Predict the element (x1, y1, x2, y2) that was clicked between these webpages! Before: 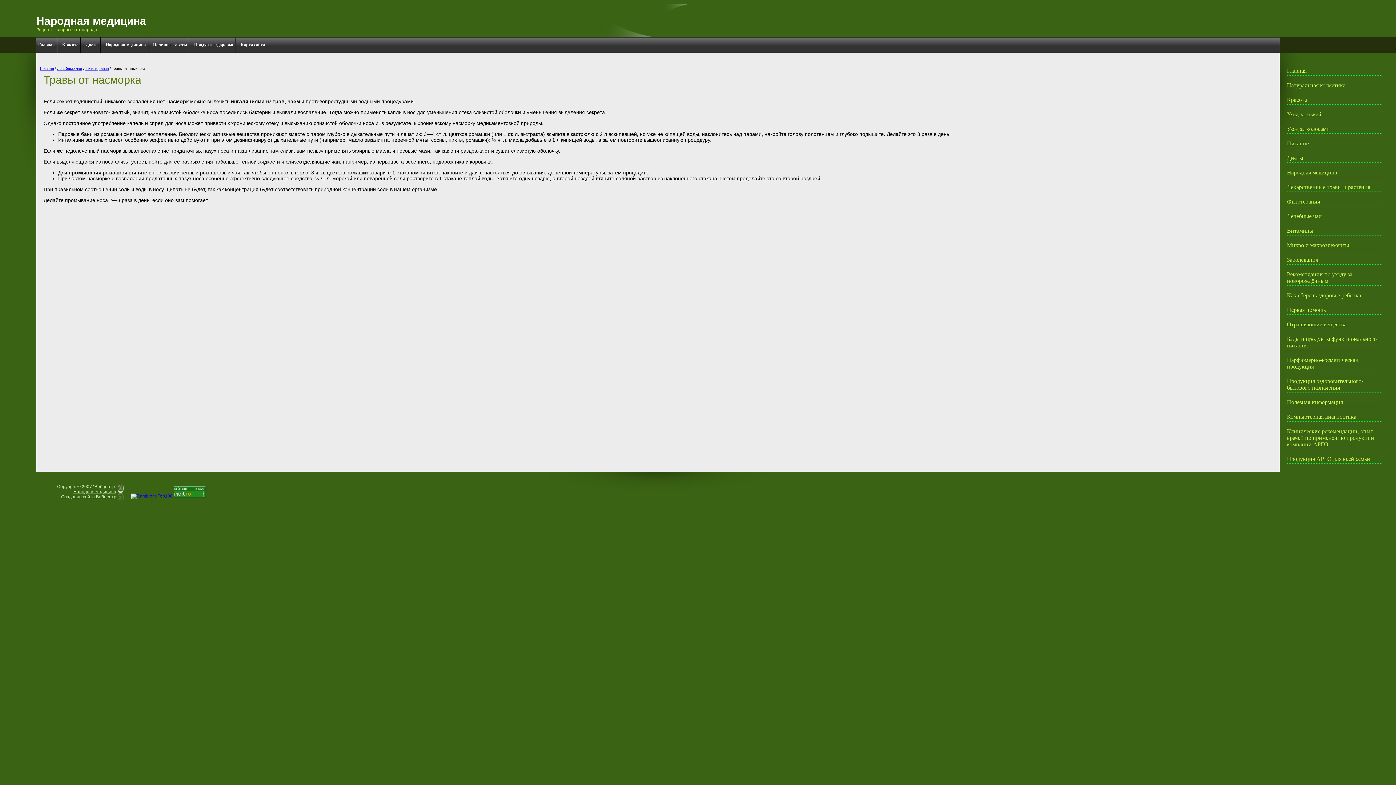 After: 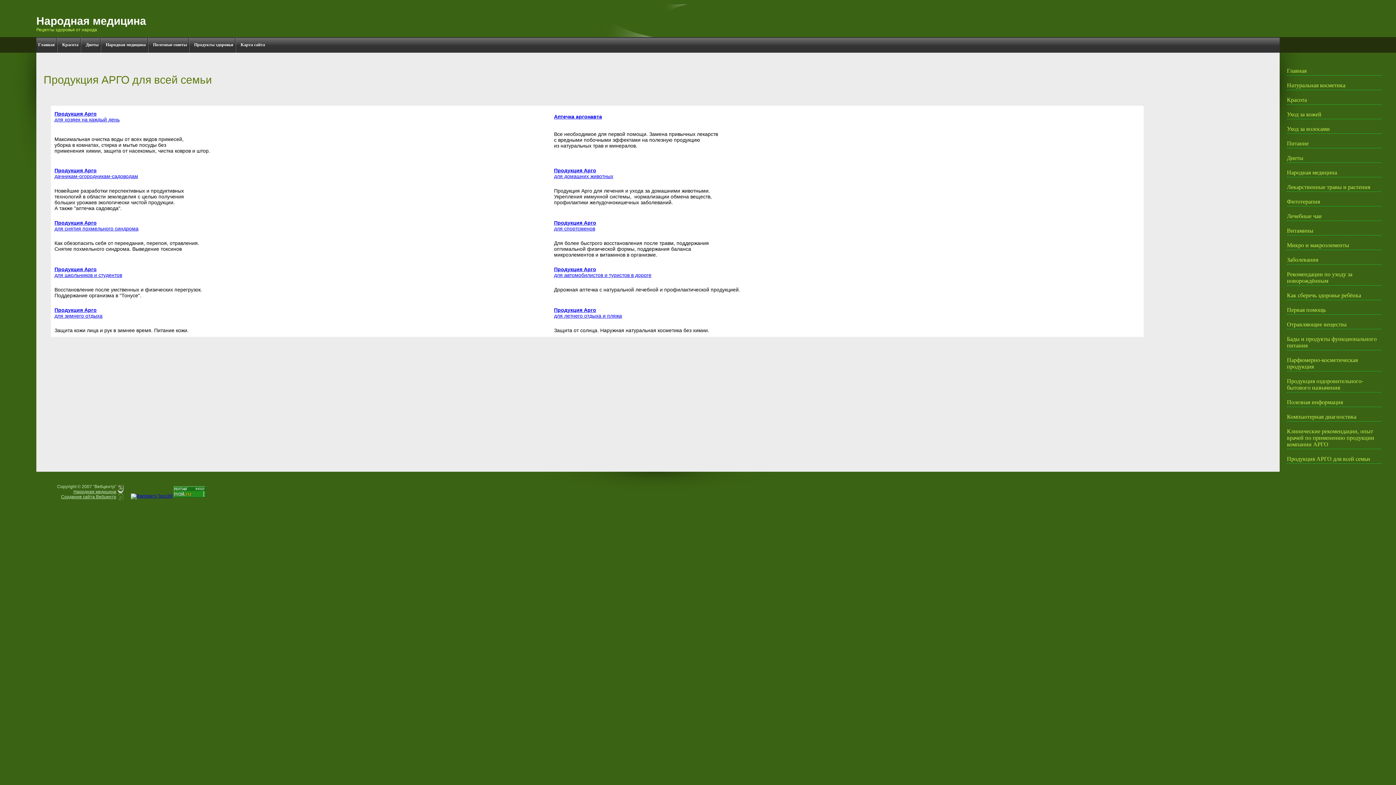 Action: bbox: (1287, 455, 1381, 464) label: Продукция АРГО для всей семьи